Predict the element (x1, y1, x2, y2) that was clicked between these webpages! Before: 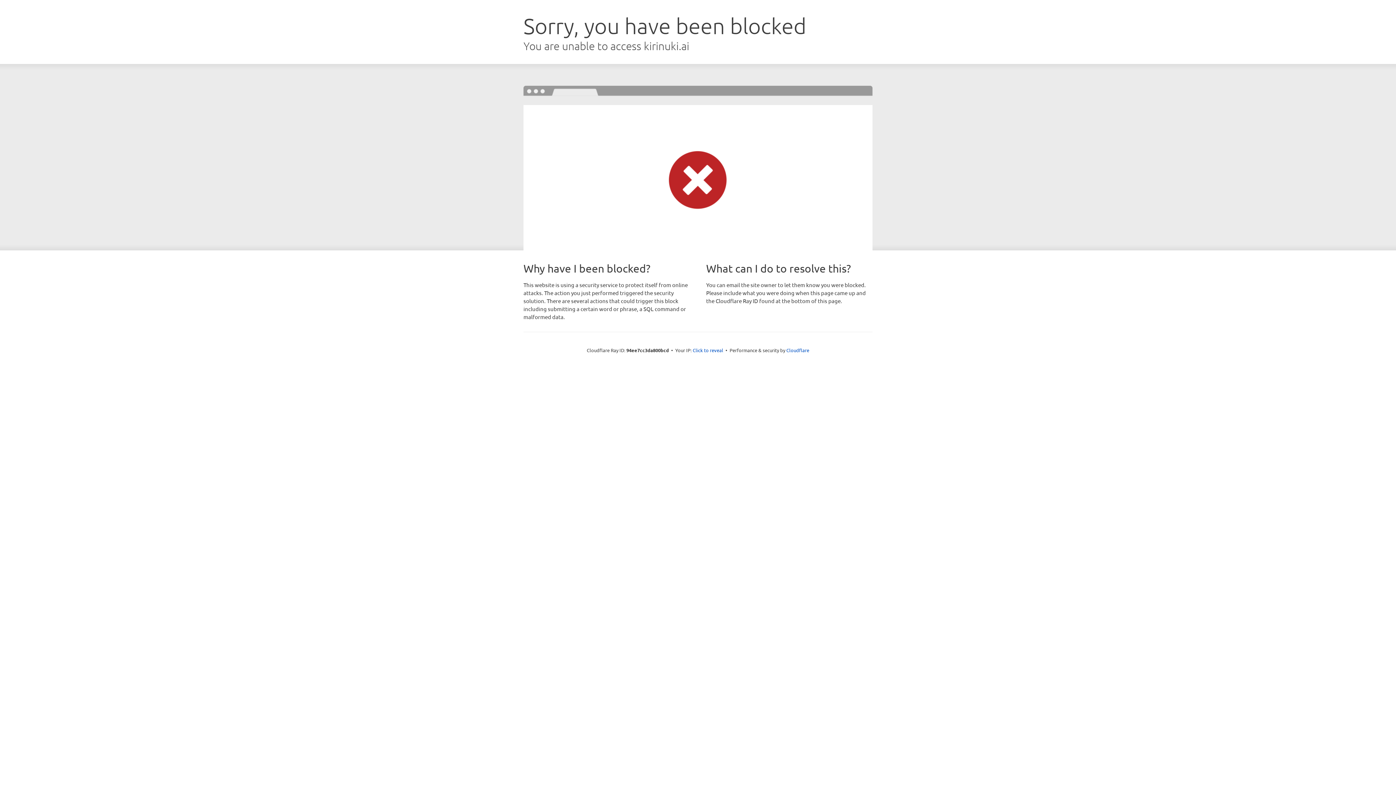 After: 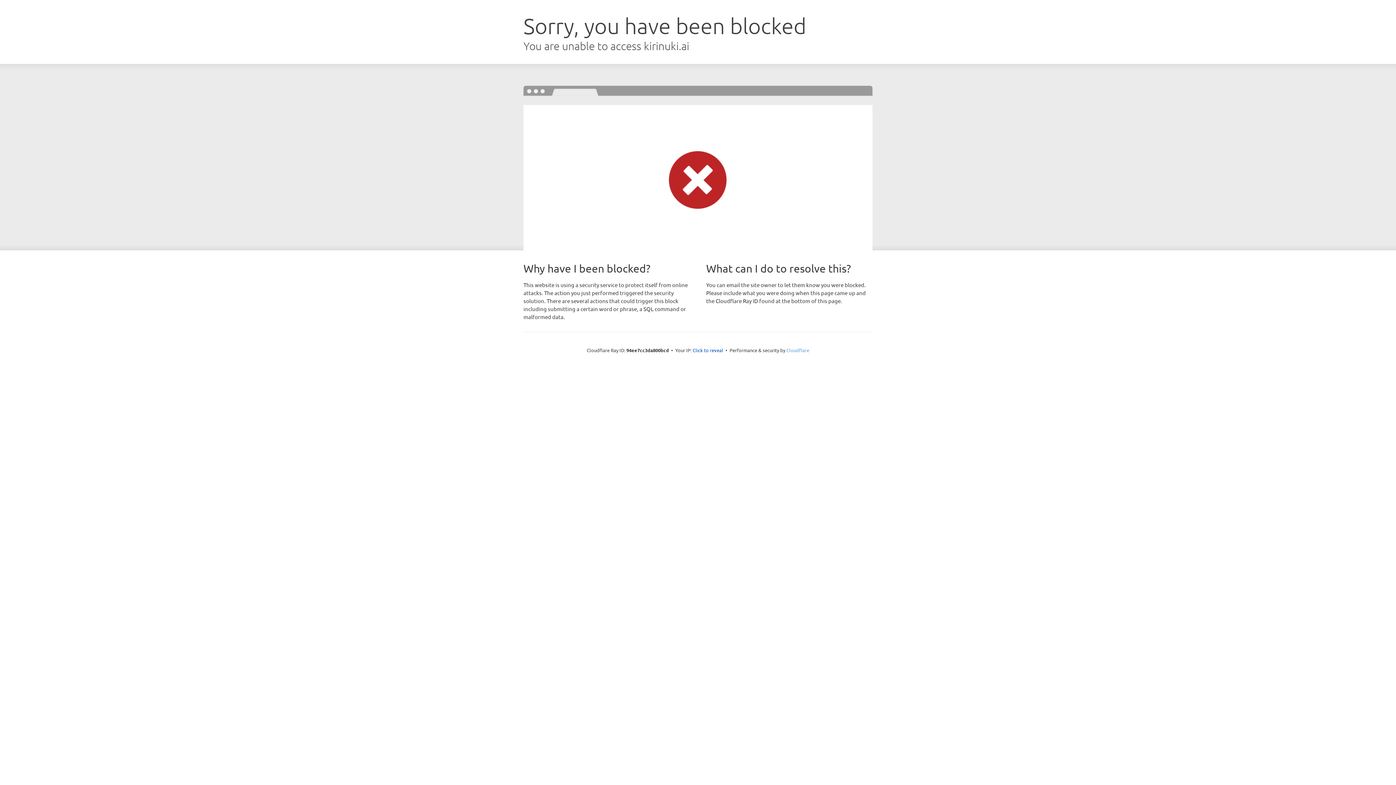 Action: label: Cloudflare bbox: (786, 347, 809, 353)